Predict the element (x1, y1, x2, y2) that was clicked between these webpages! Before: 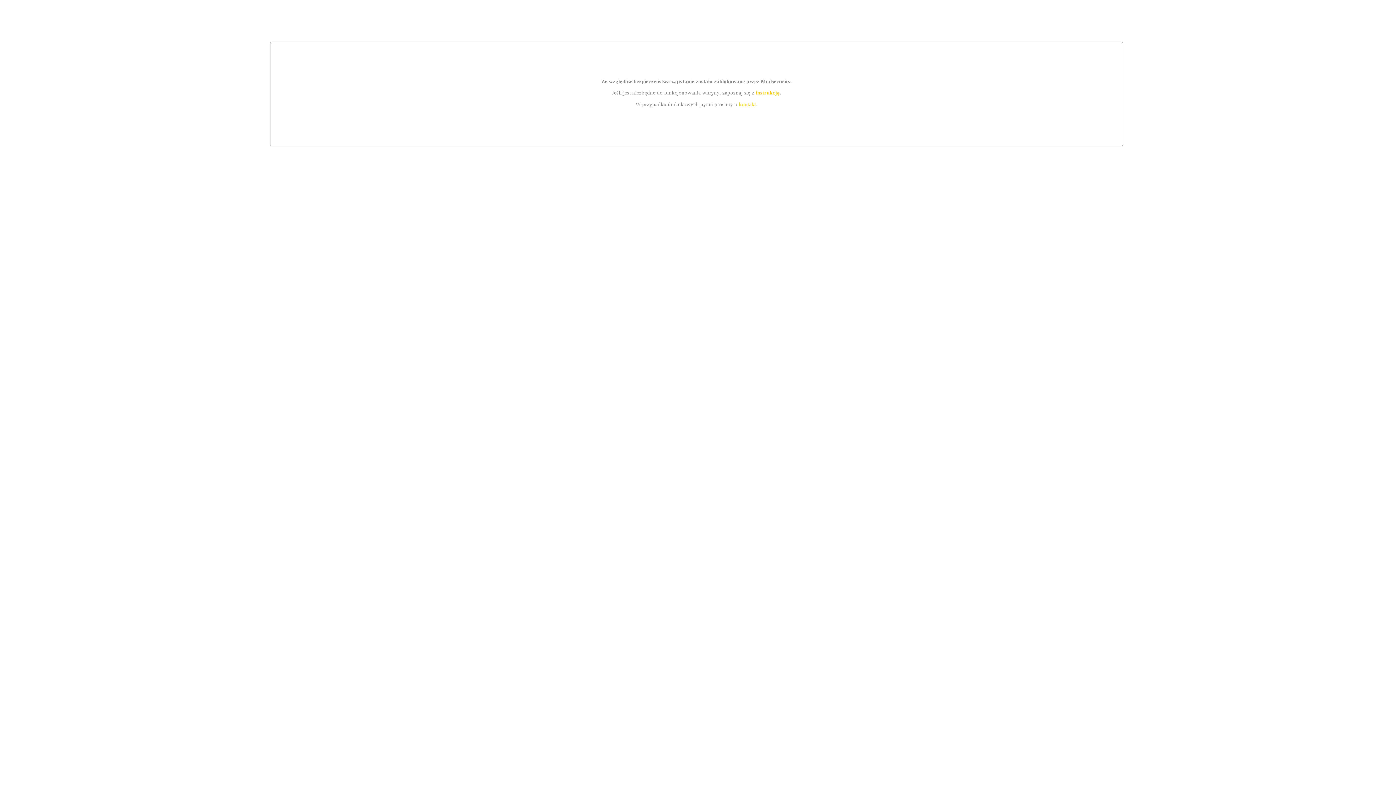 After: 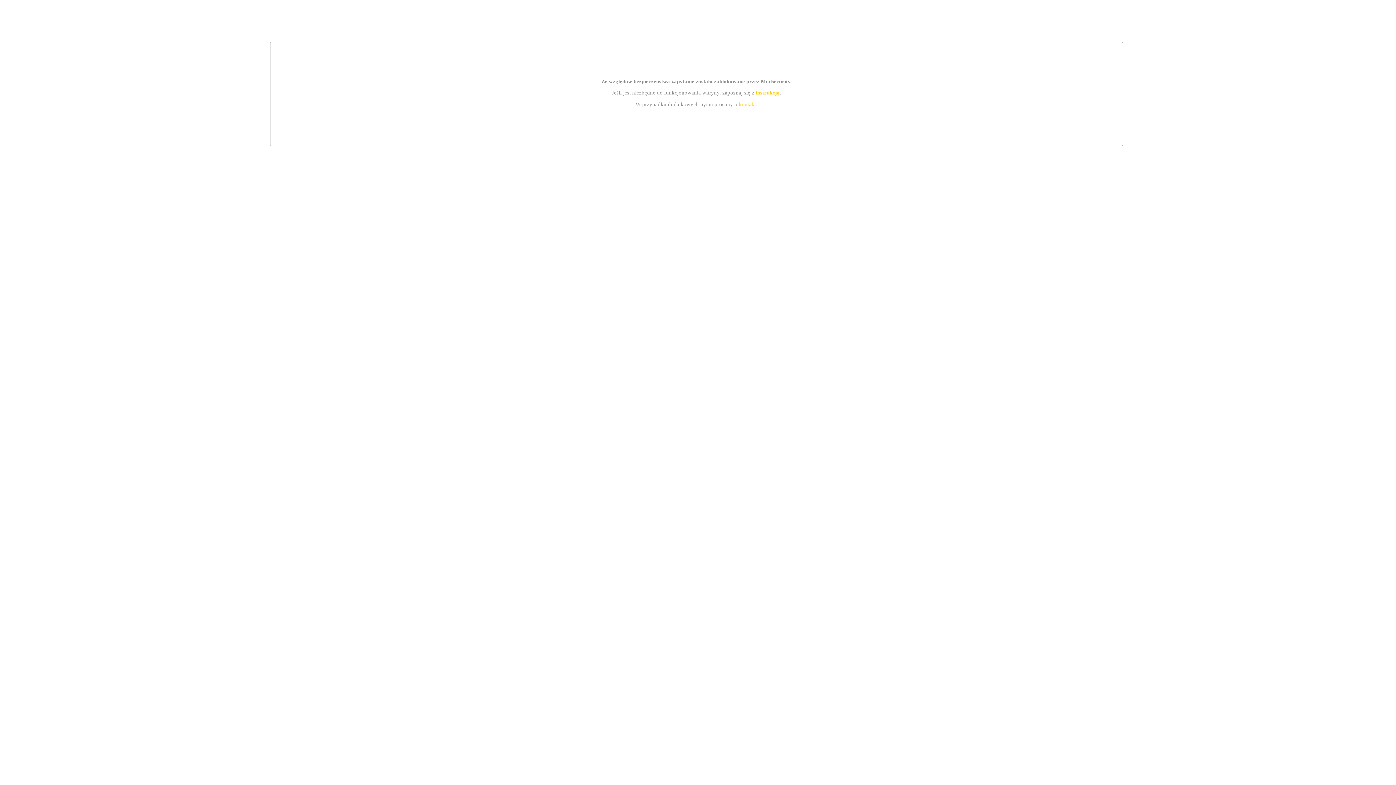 Action: label: instrukcją bbox: (755, 89, 779, 95)